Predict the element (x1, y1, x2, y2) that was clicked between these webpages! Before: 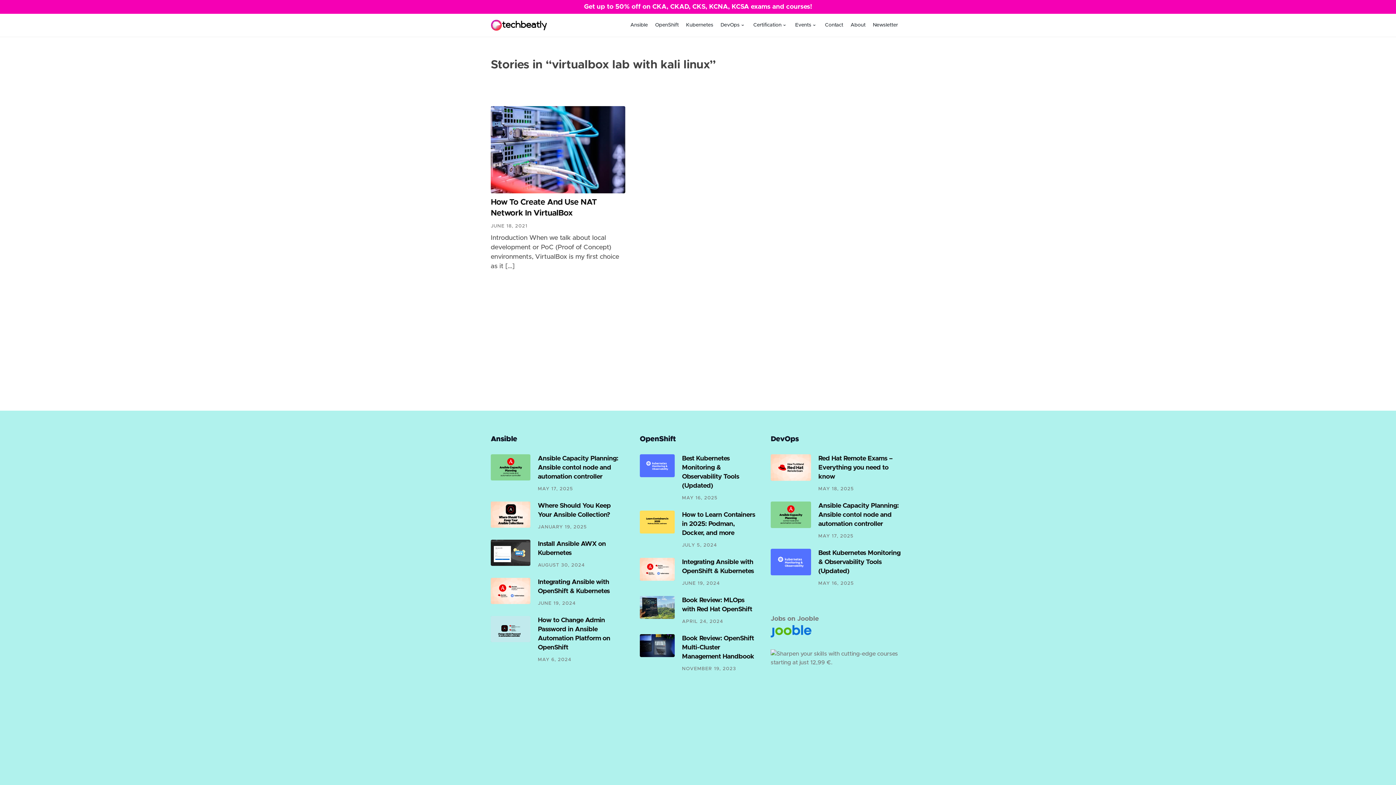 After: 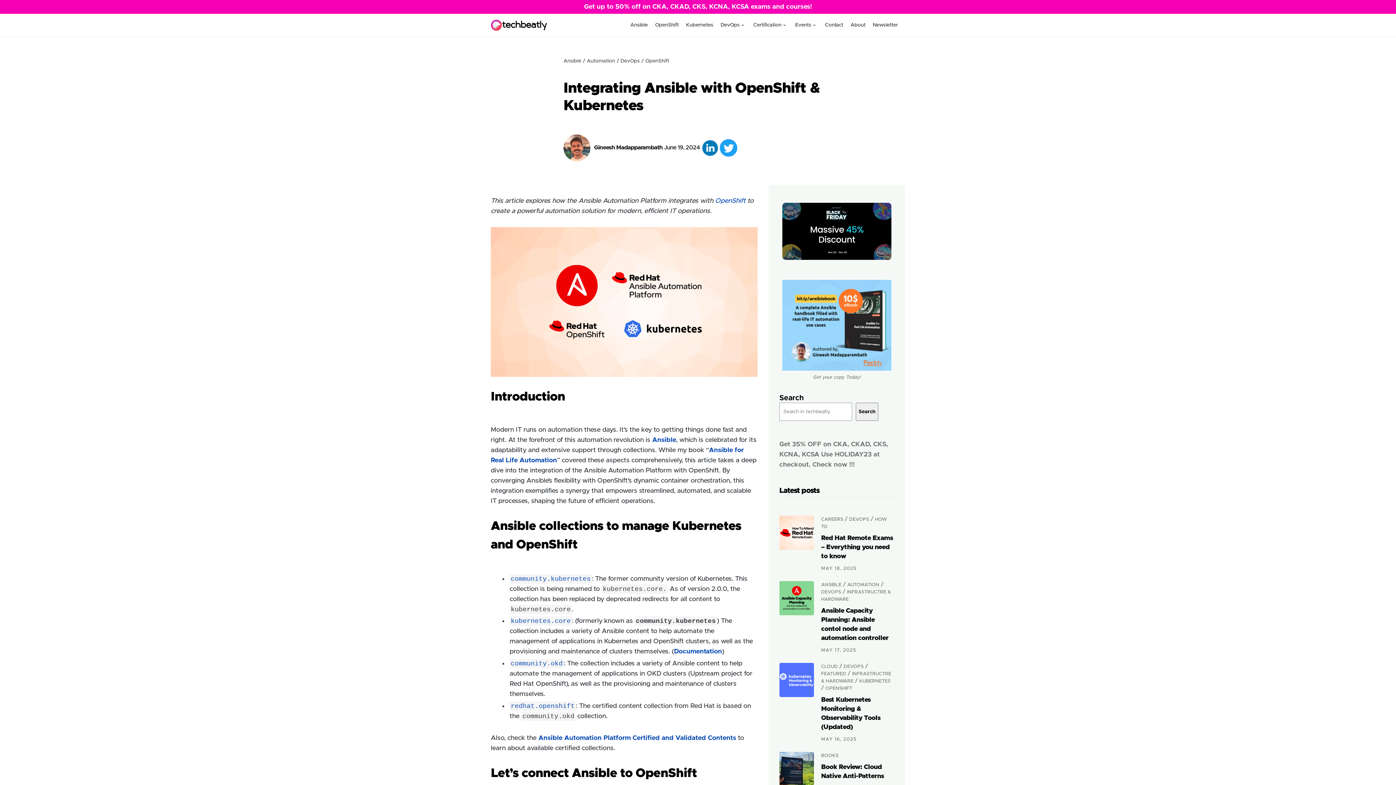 Action: bbox: (639, 558, 674, 581)